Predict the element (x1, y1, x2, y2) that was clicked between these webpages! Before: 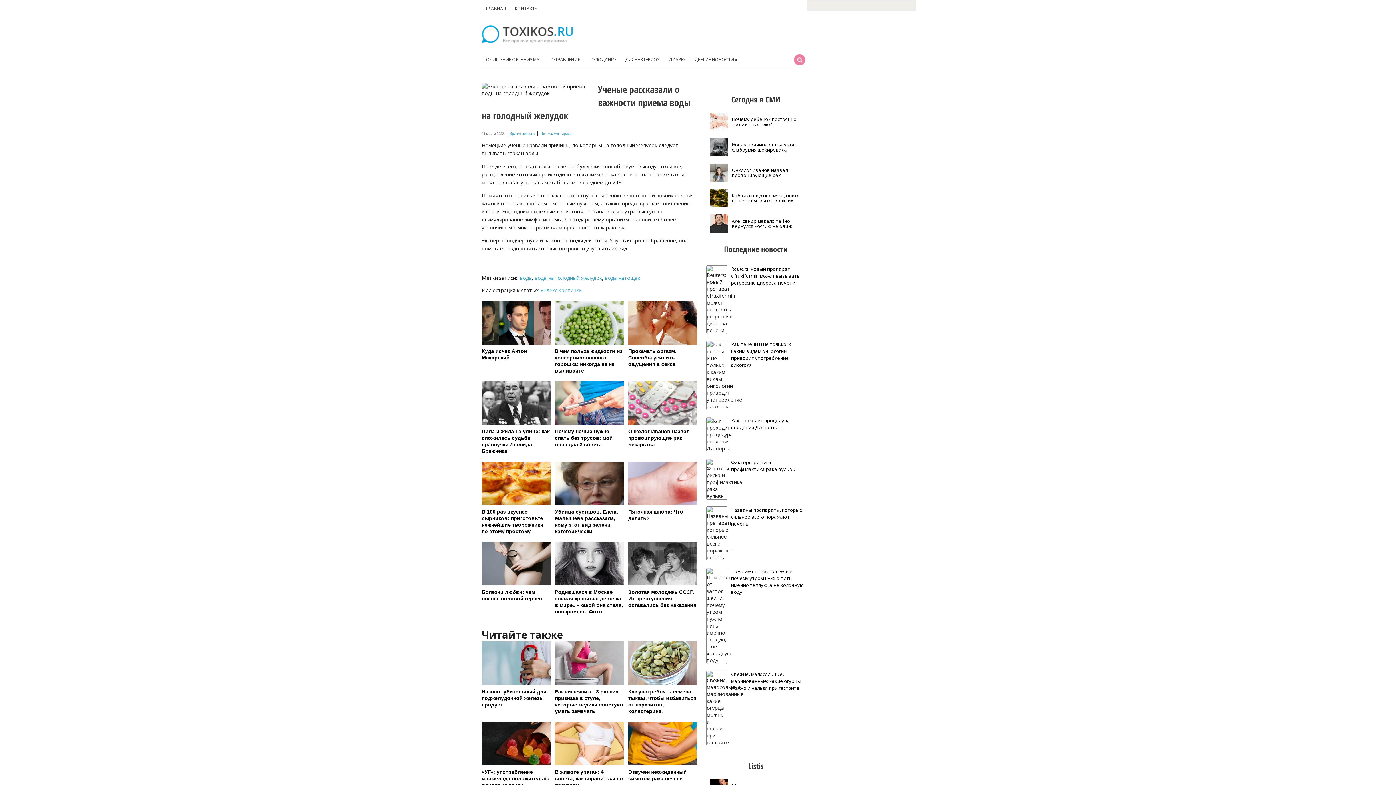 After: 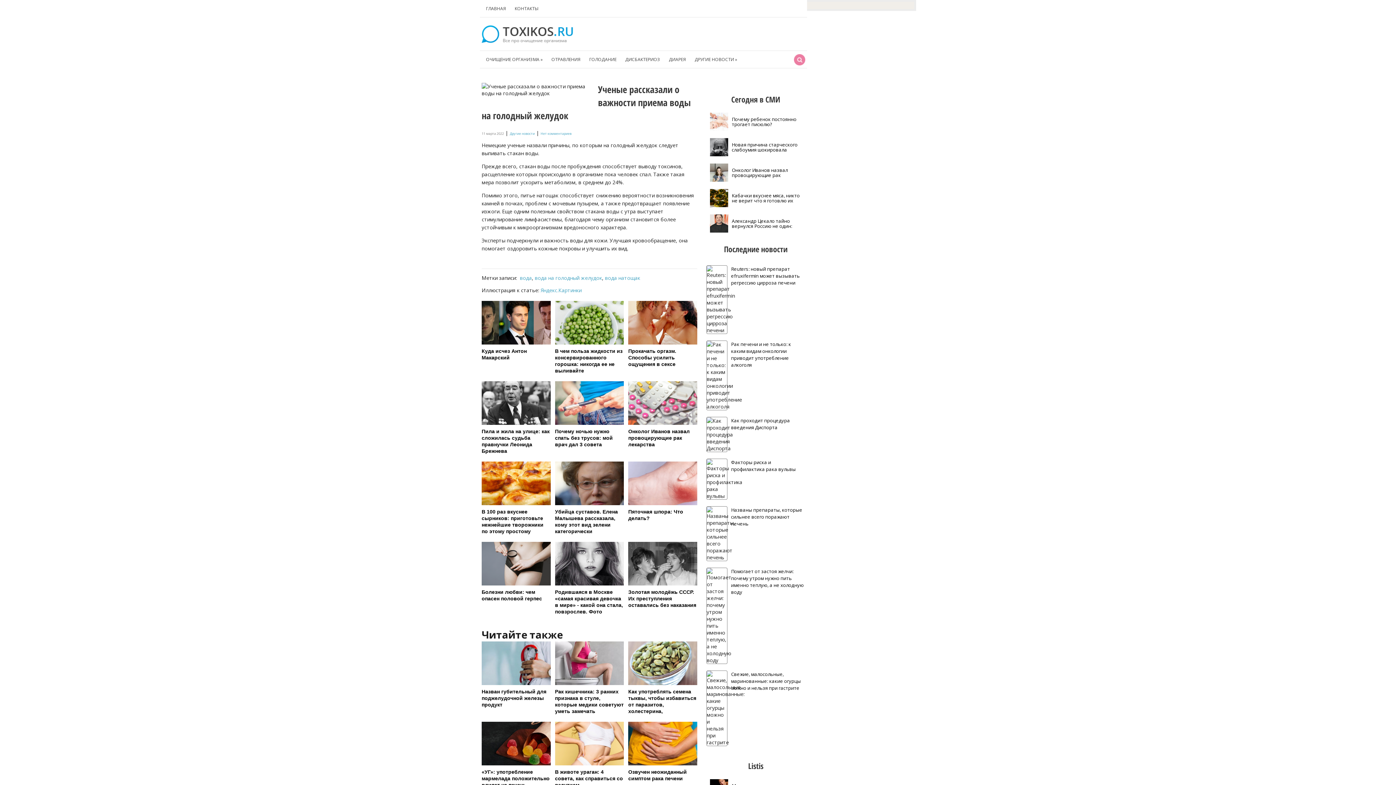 Action: bbox: (710, 138, 801, 156) label: Новая причина старческого слабоумия шокировала учёных